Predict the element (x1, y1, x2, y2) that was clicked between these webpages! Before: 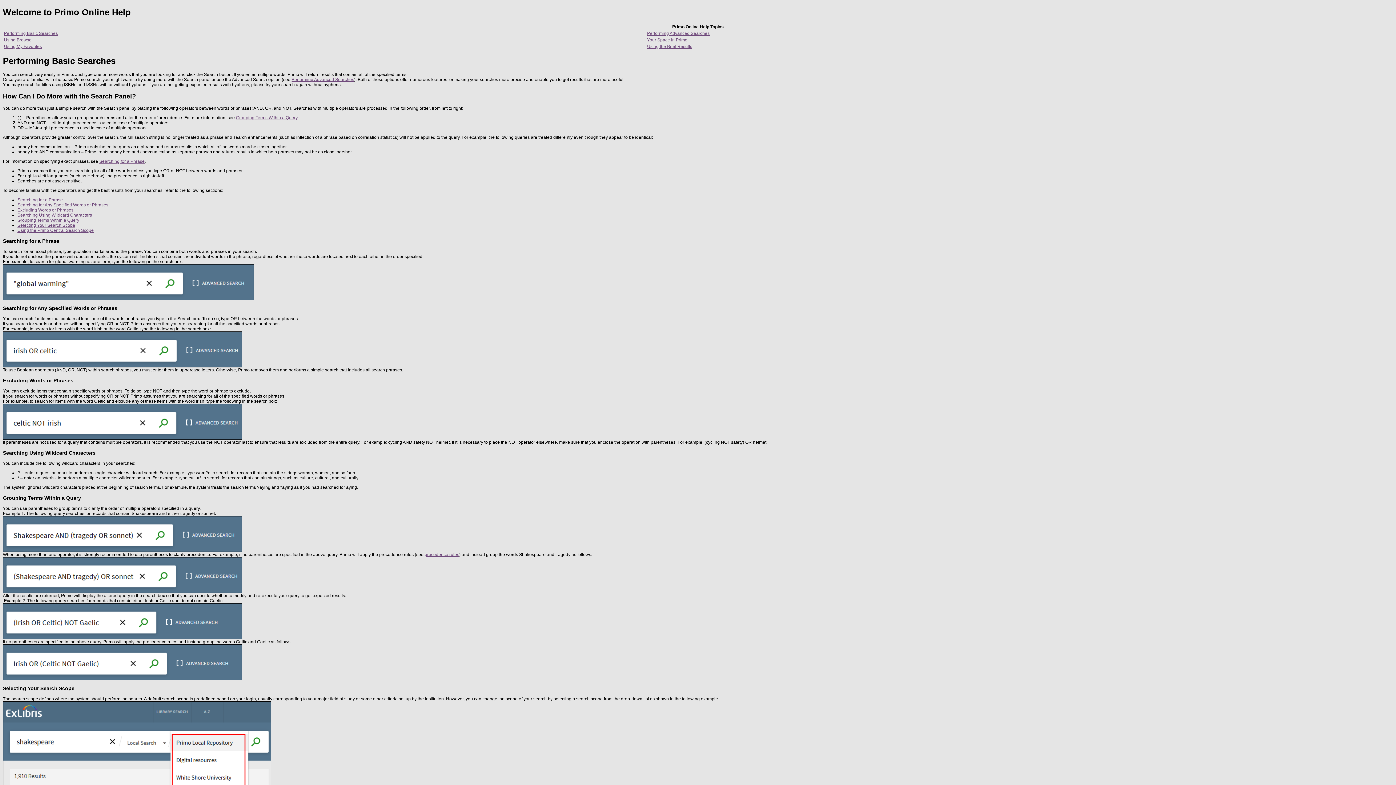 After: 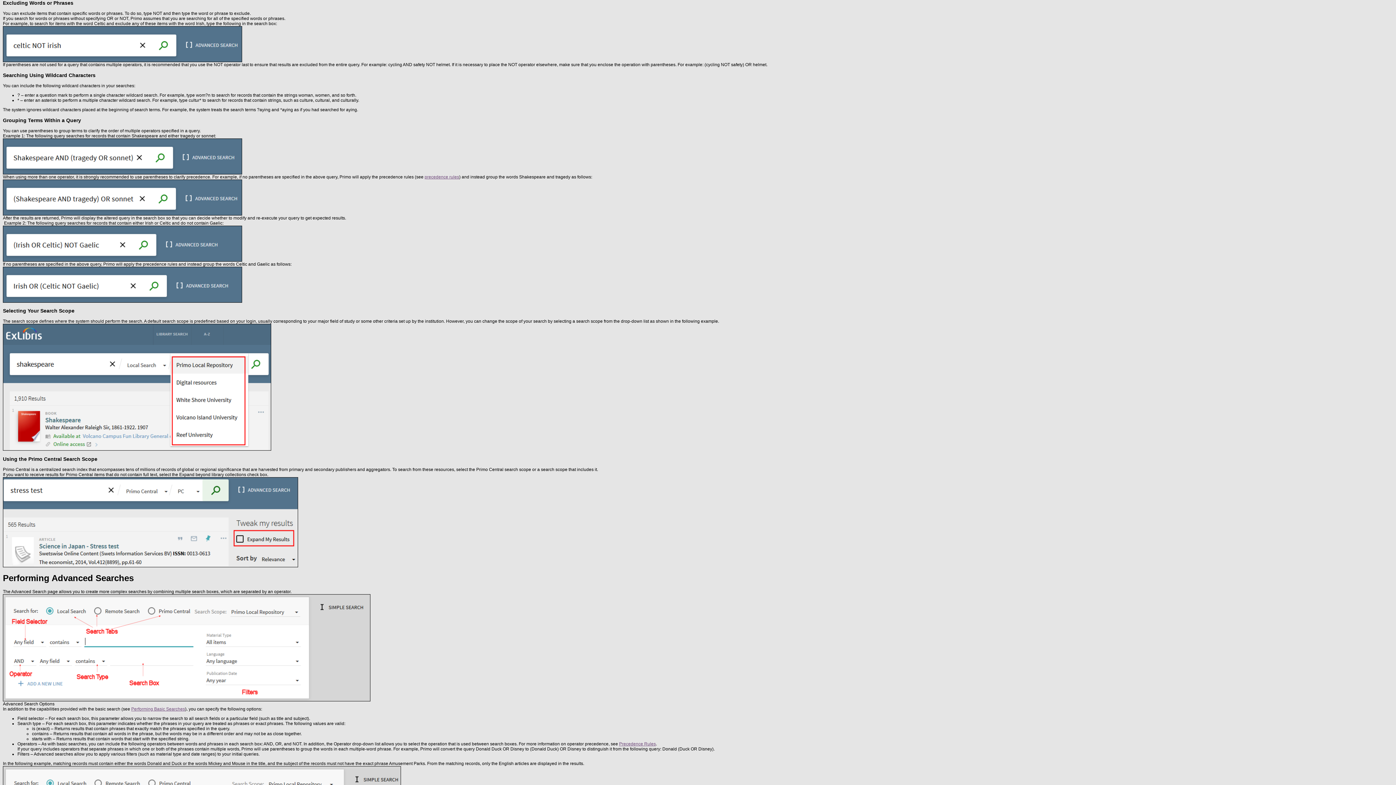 Action: bbox: (17, 207, 73, 212) label: Excluding Words or Phrases